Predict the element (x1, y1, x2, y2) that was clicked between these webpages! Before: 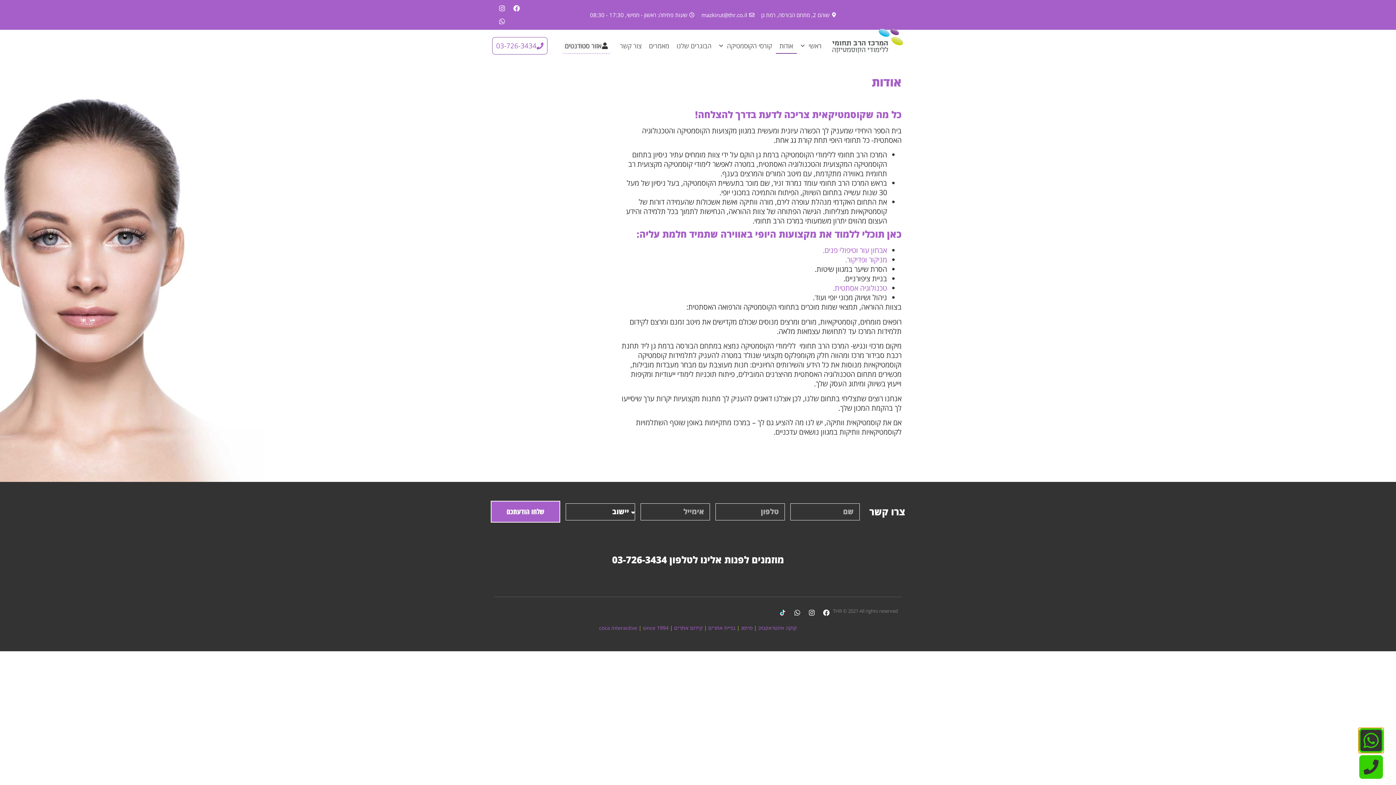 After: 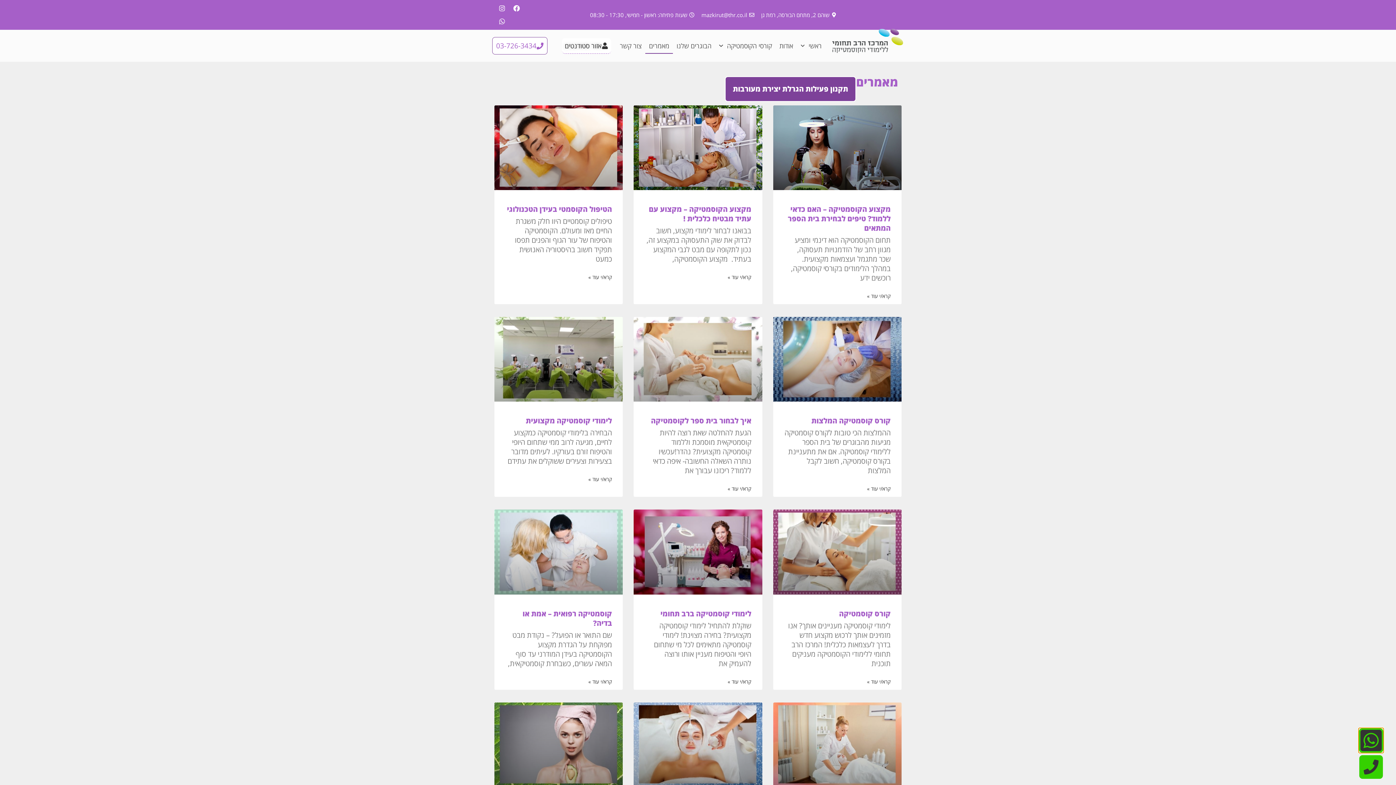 Action: bbox: (645, 37, 673, 53) label: מאמרים